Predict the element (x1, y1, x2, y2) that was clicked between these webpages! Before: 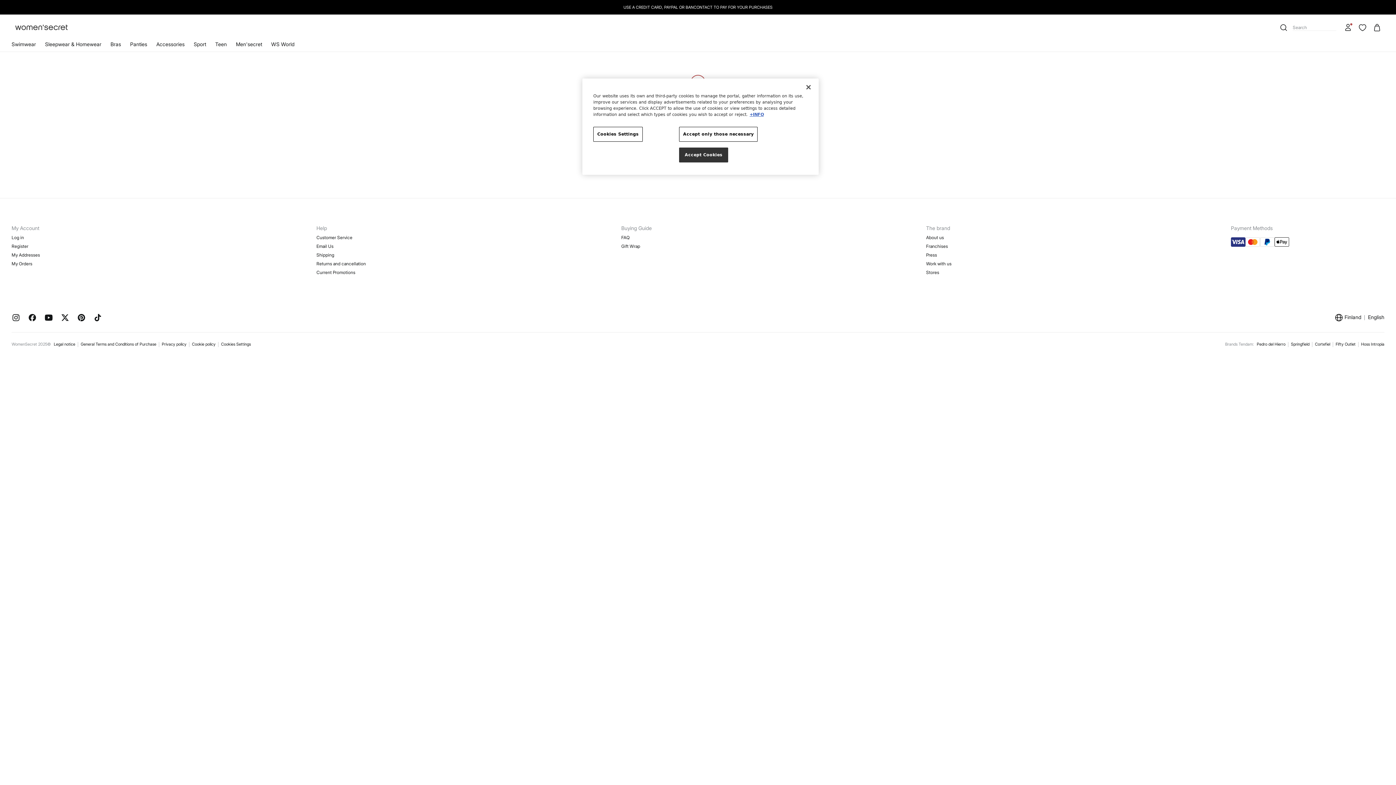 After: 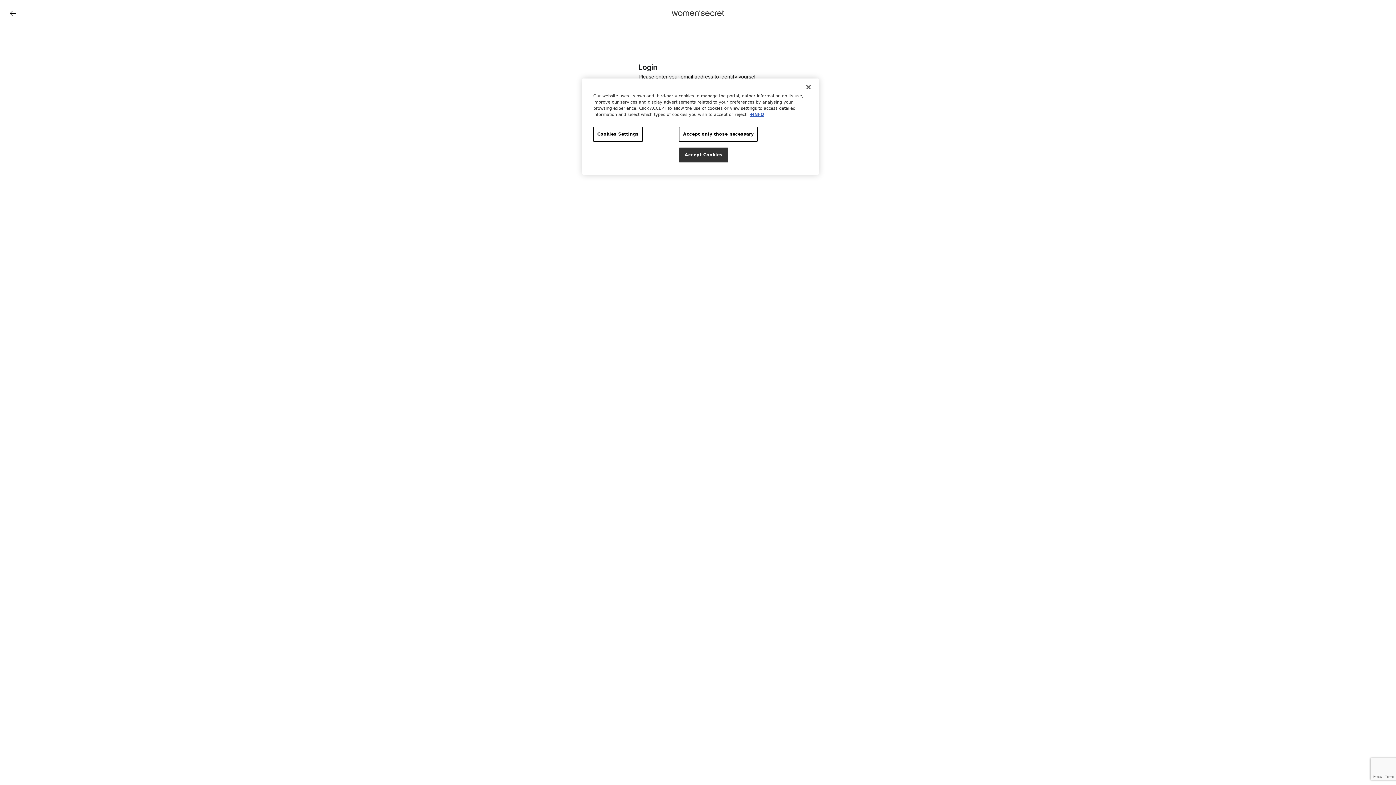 Action: label: Log in for a better shopping experience. bbox: (1341, 14, 1355, 40)